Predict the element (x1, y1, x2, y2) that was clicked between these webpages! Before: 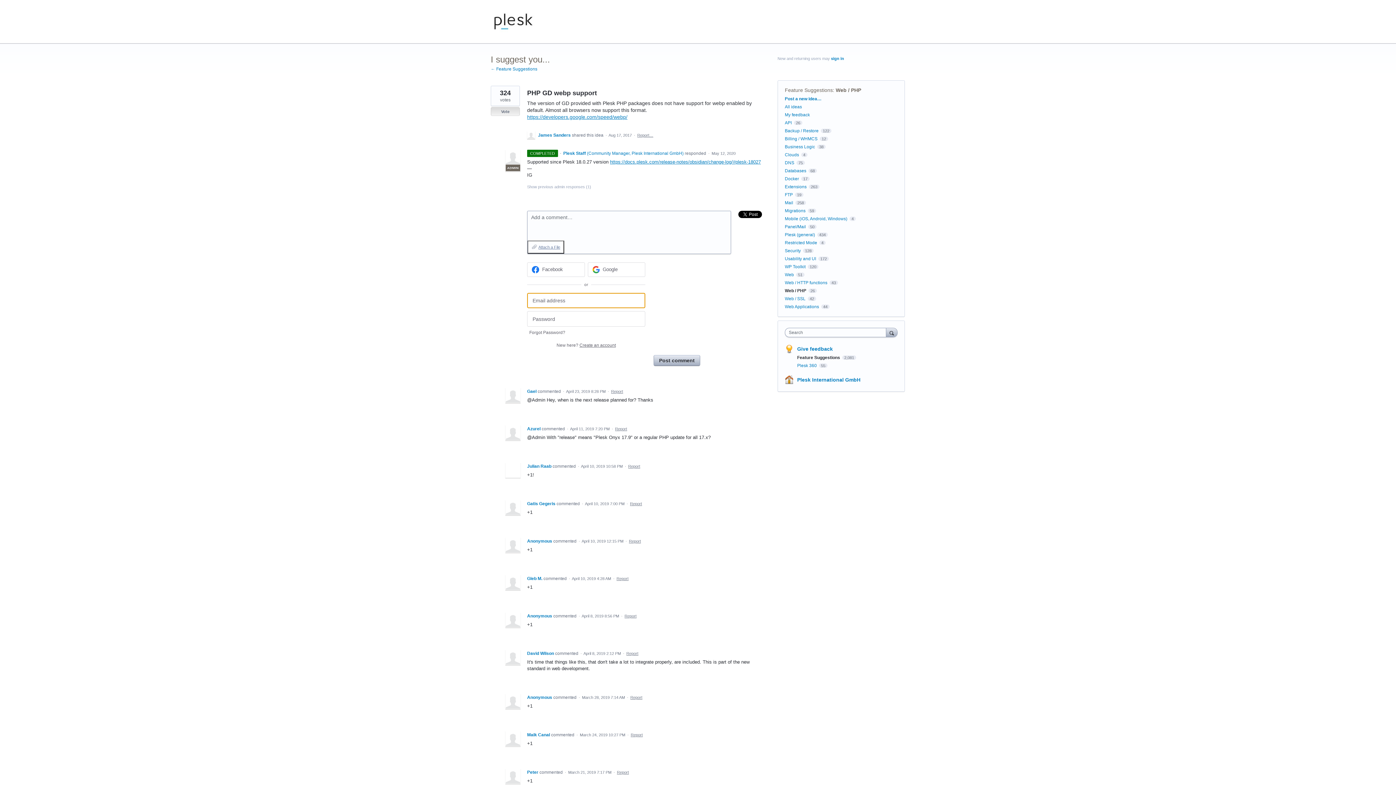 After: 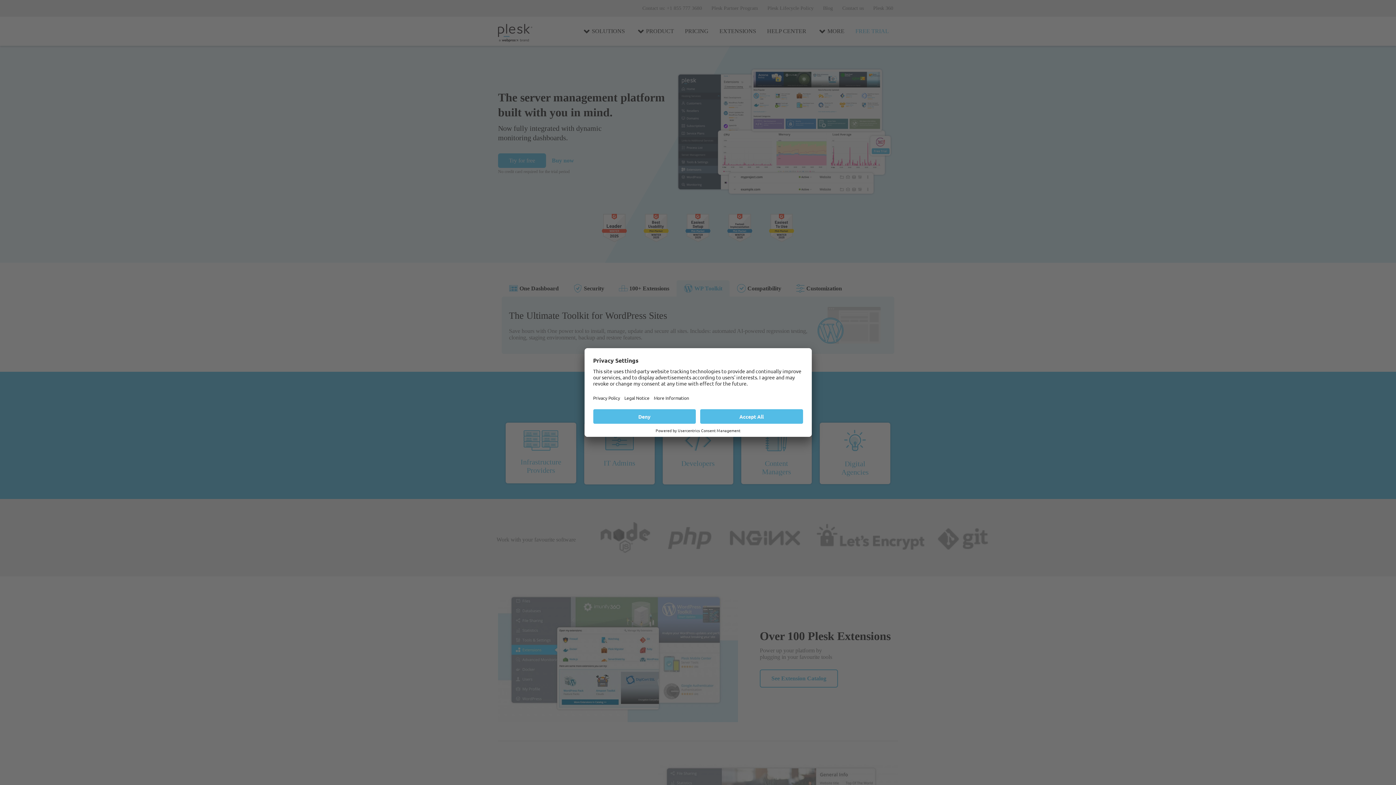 Action: bbox: (797, 377, 860, 382) label: Plesk International GmbH